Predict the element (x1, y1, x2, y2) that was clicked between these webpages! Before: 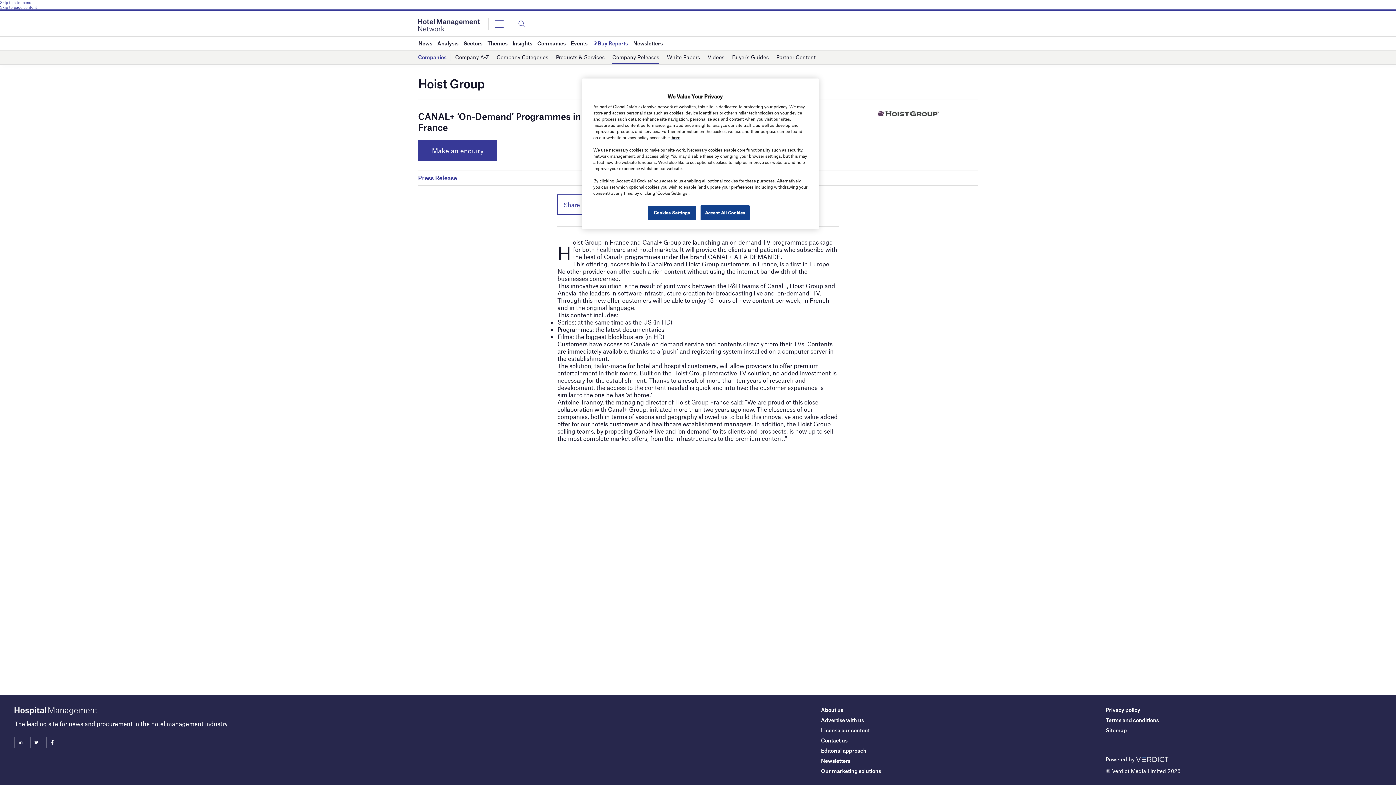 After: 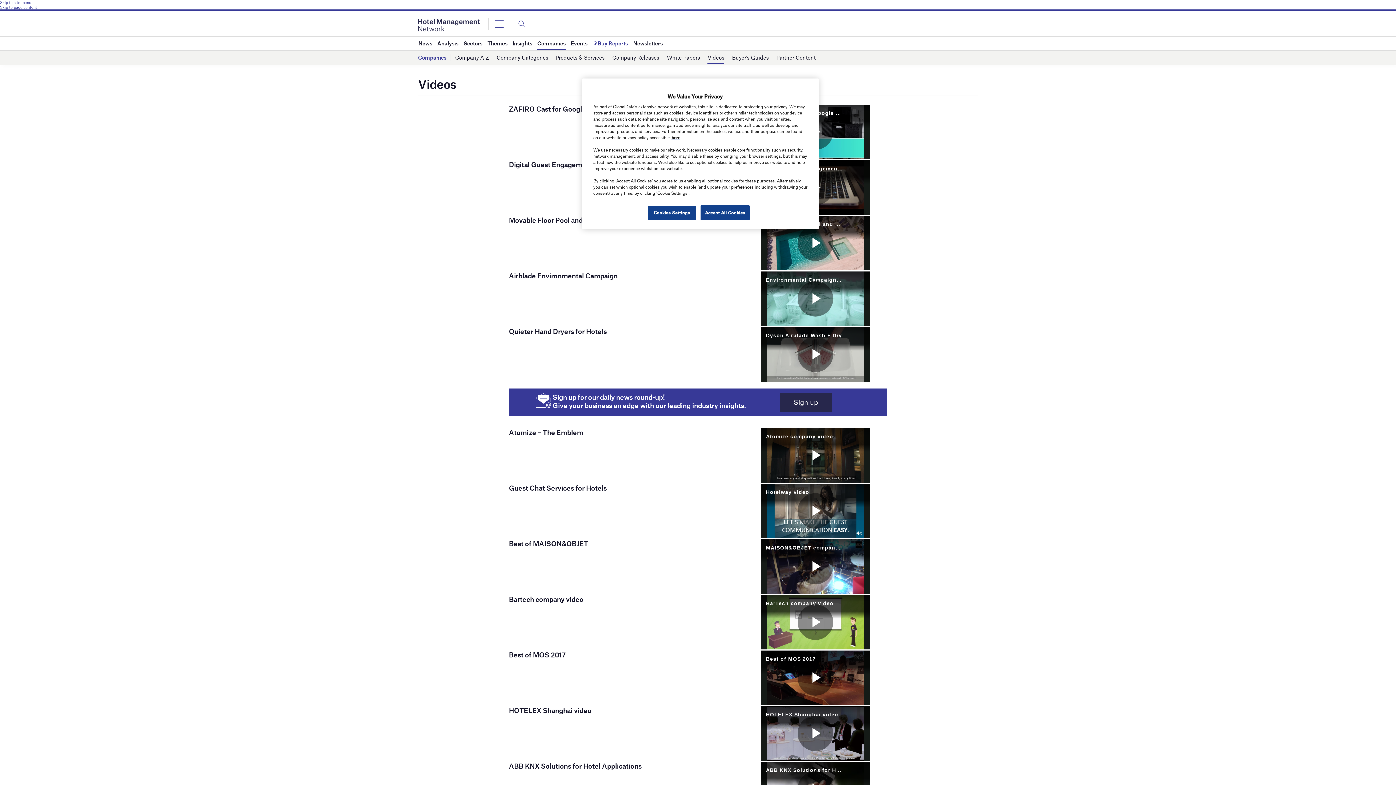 Action: label: Videos bbox: (707, 50, 724, 63)